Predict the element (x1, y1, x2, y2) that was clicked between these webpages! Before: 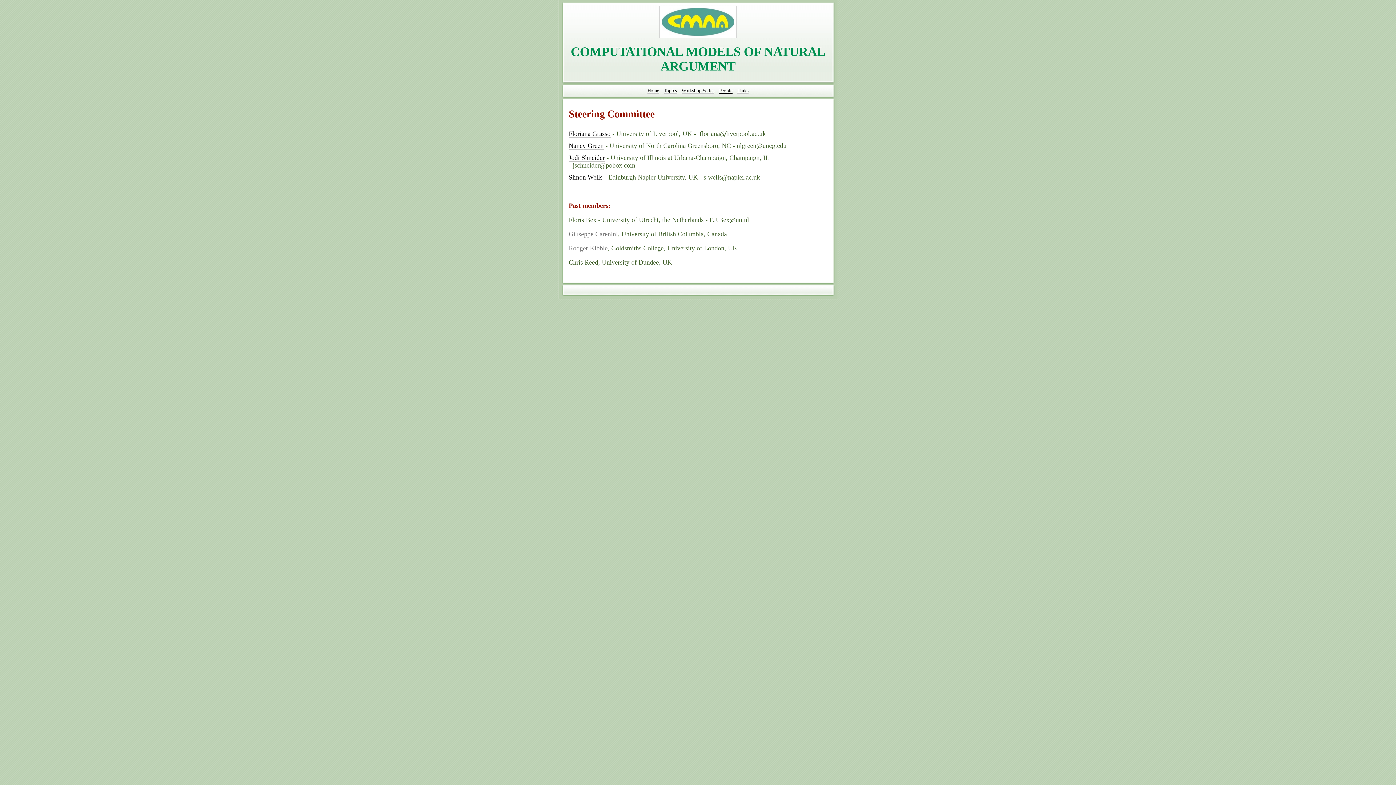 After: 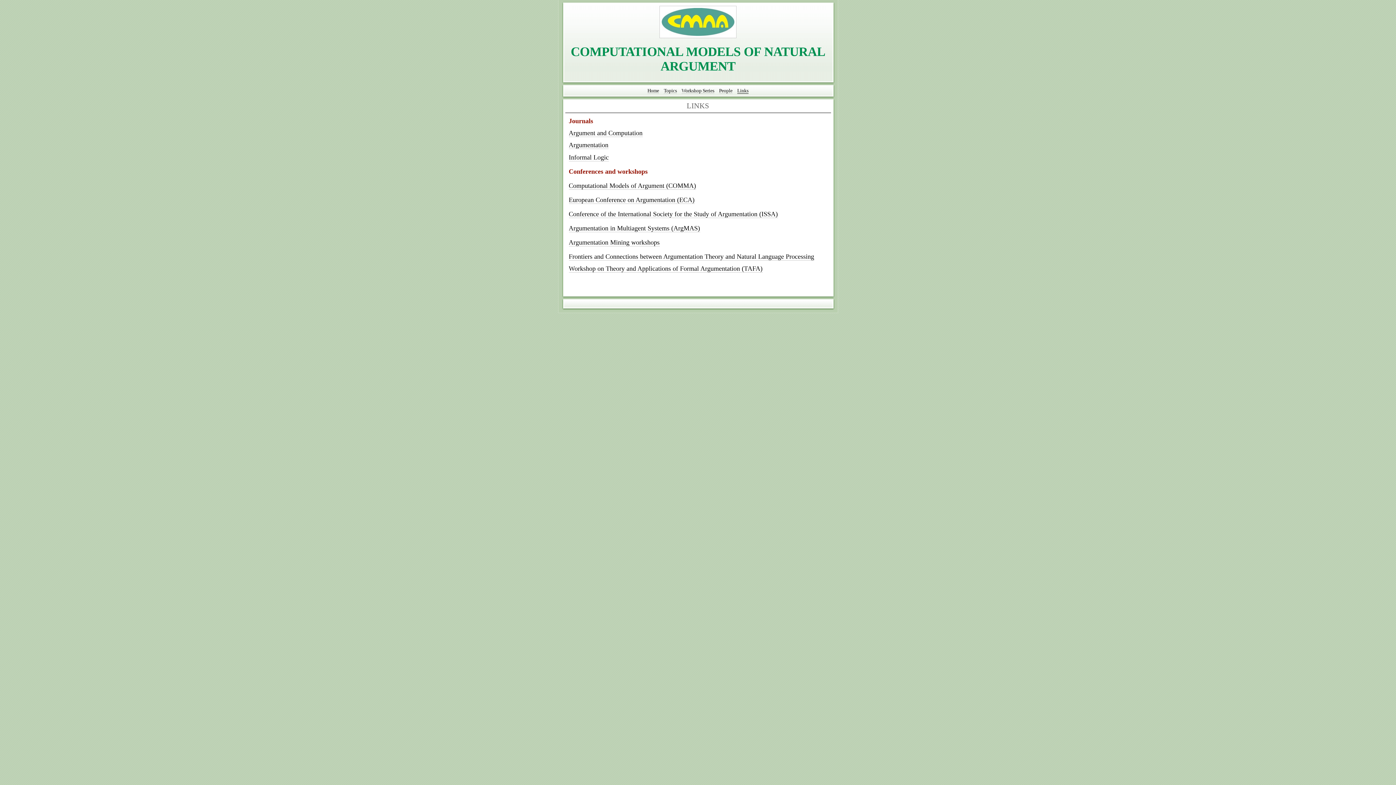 Action: bbox: (737, 88, 748, 93) label: Links